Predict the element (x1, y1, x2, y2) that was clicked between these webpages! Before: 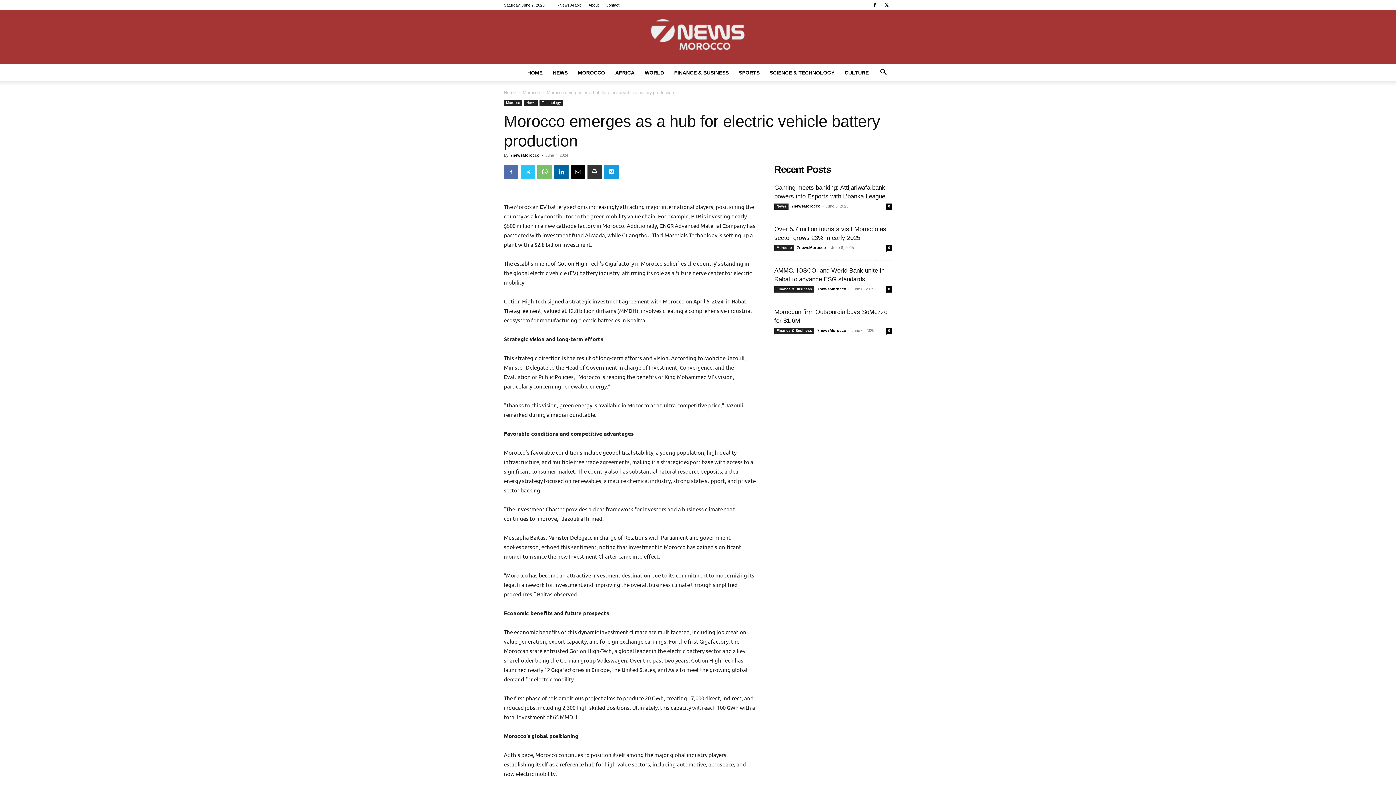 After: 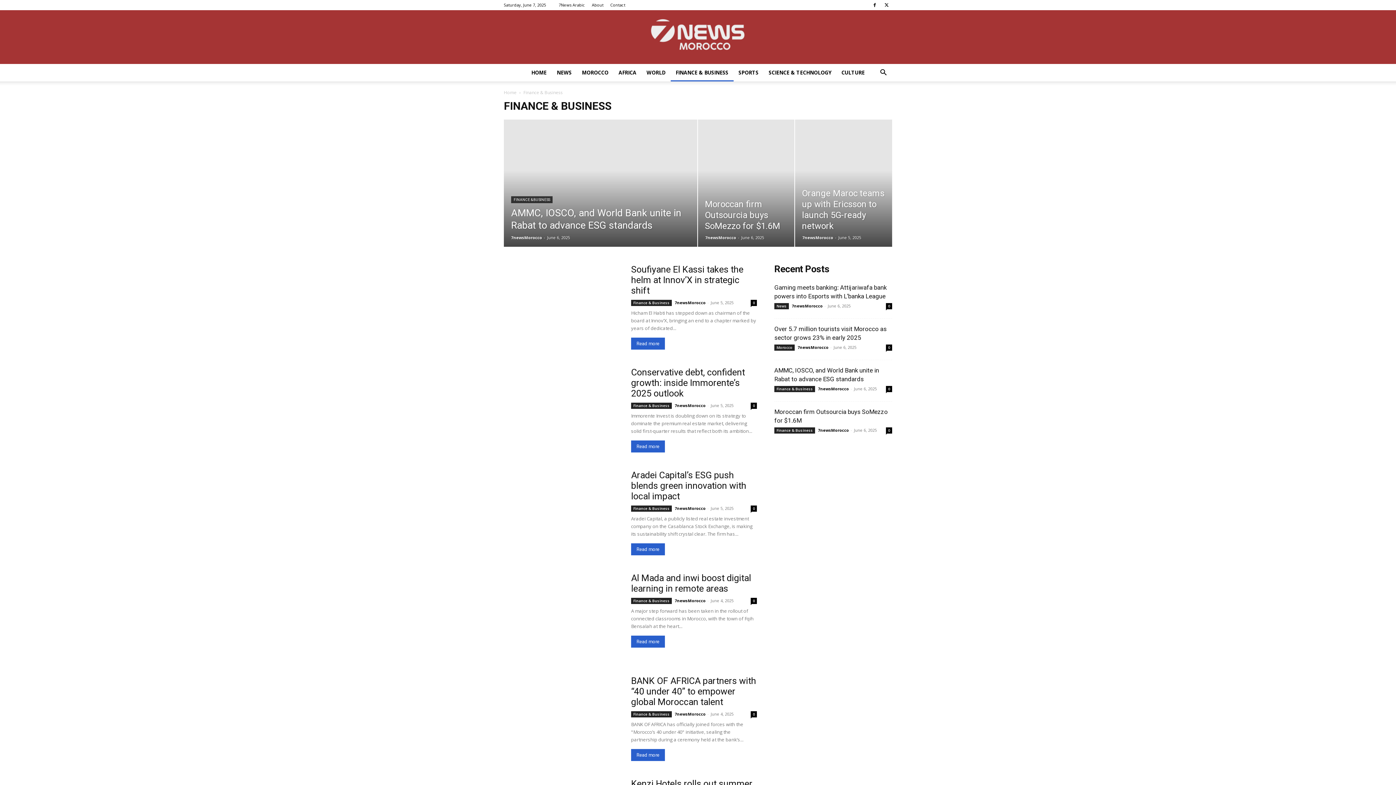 Action: label: FINANCE & BUSINESS bbox: (669, 64, 734, 81)